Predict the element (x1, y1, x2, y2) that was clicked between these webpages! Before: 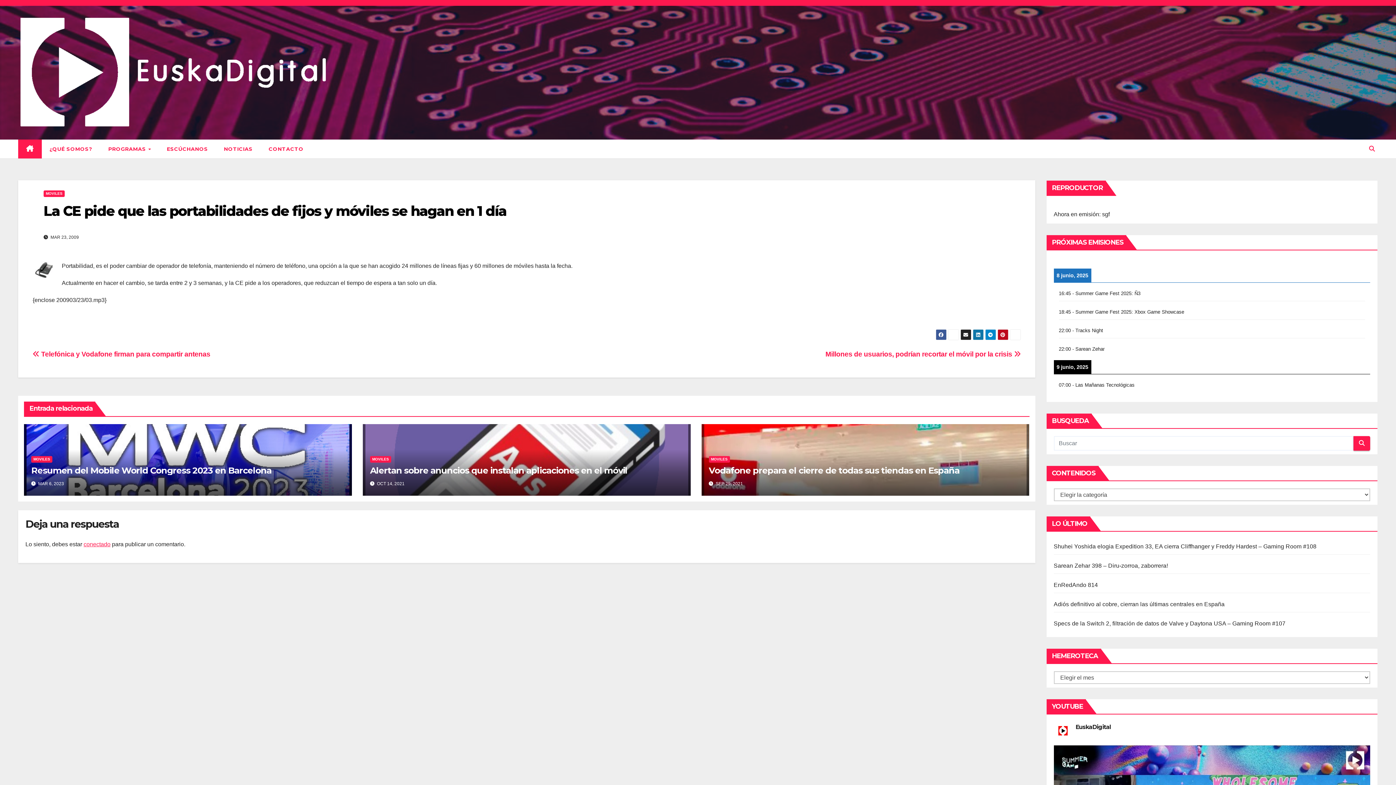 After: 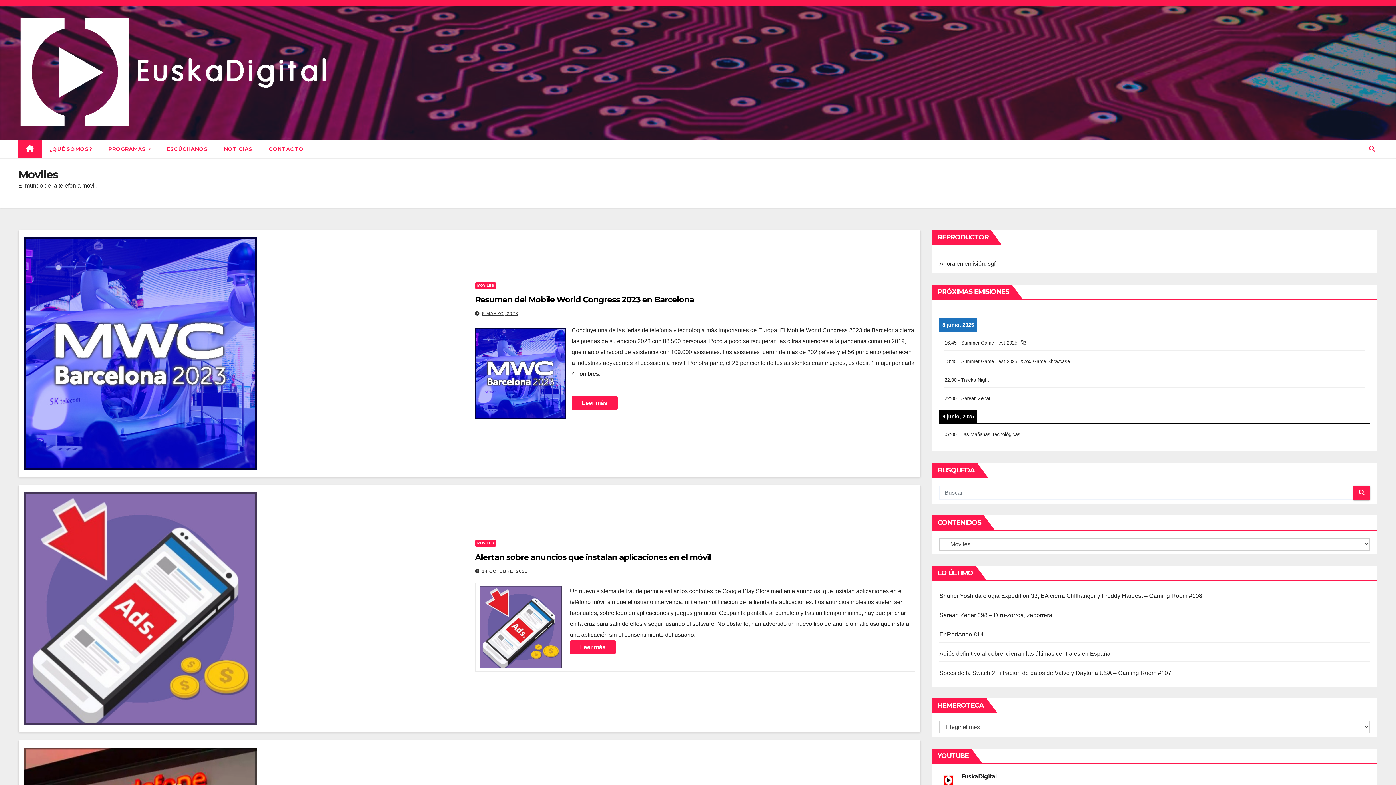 Action: label: MOVILES bbox: (708, 456, 730, 463)